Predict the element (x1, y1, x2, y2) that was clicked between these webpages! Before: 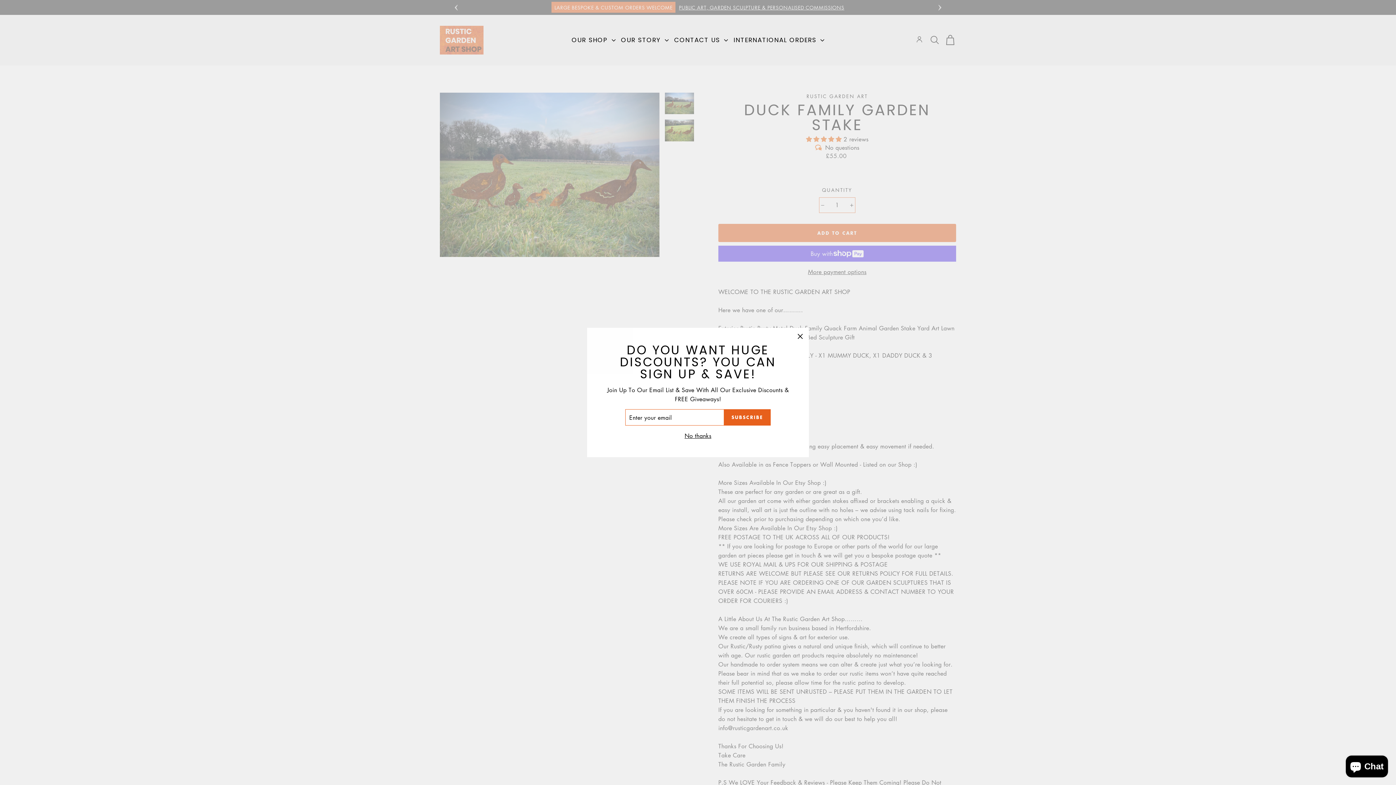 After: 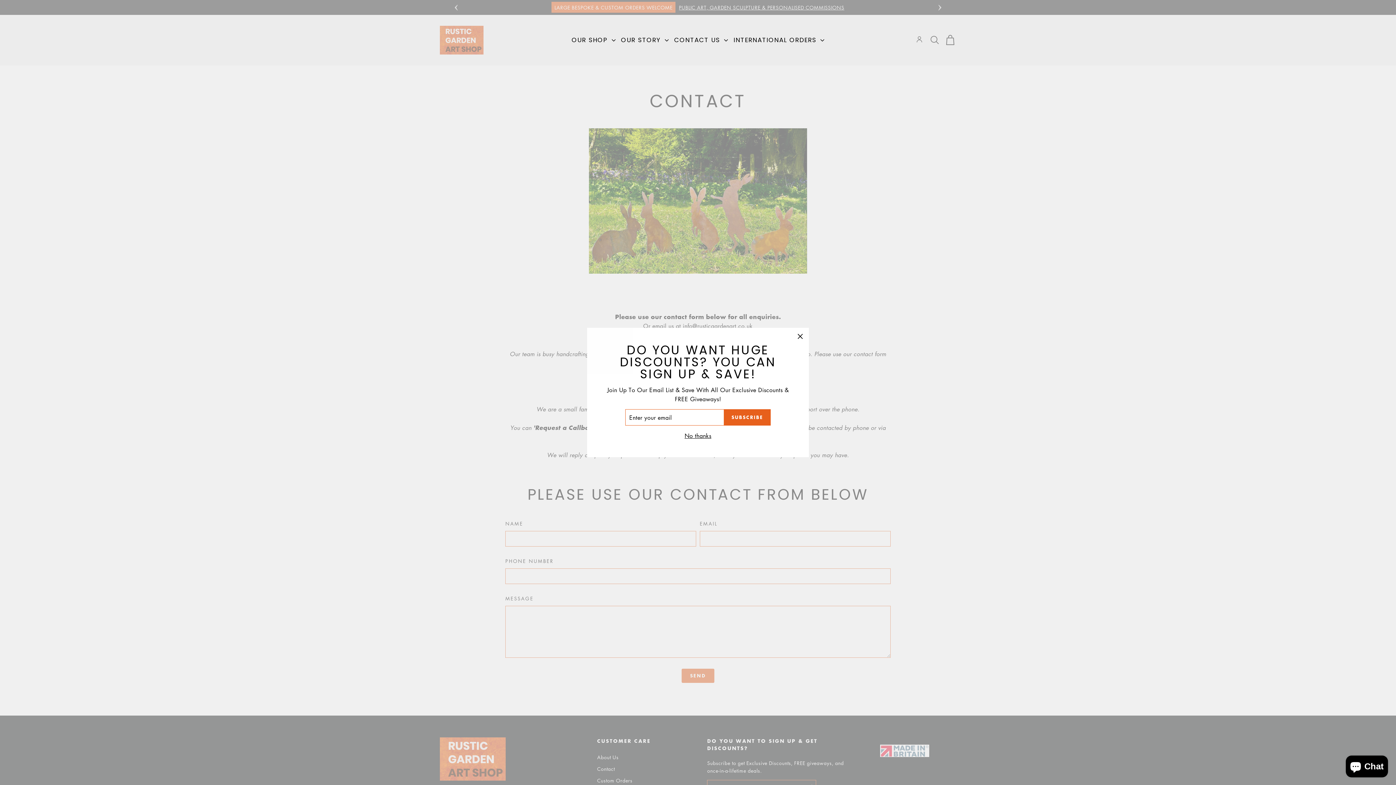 Action: bbox: (672, 34, 729, 45) label: CONTACT US 